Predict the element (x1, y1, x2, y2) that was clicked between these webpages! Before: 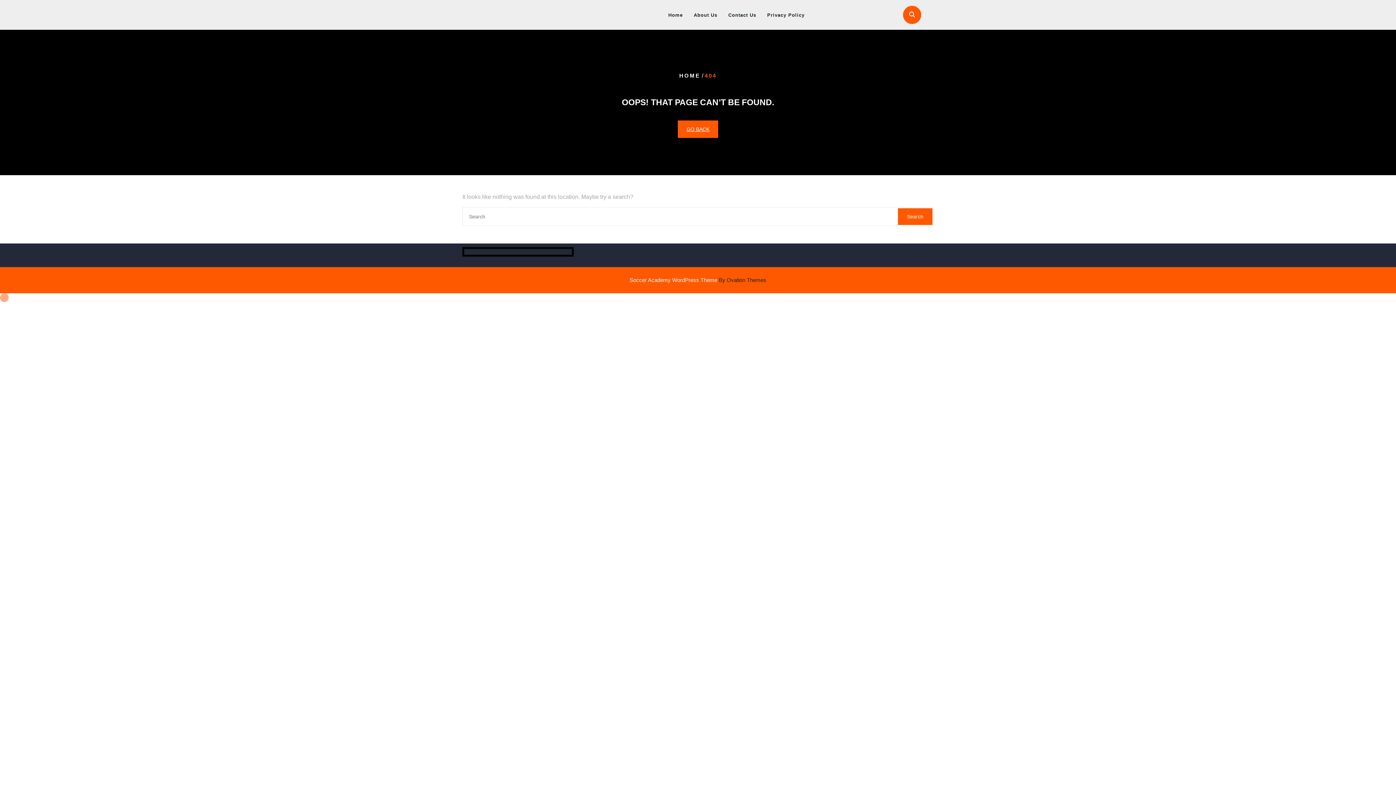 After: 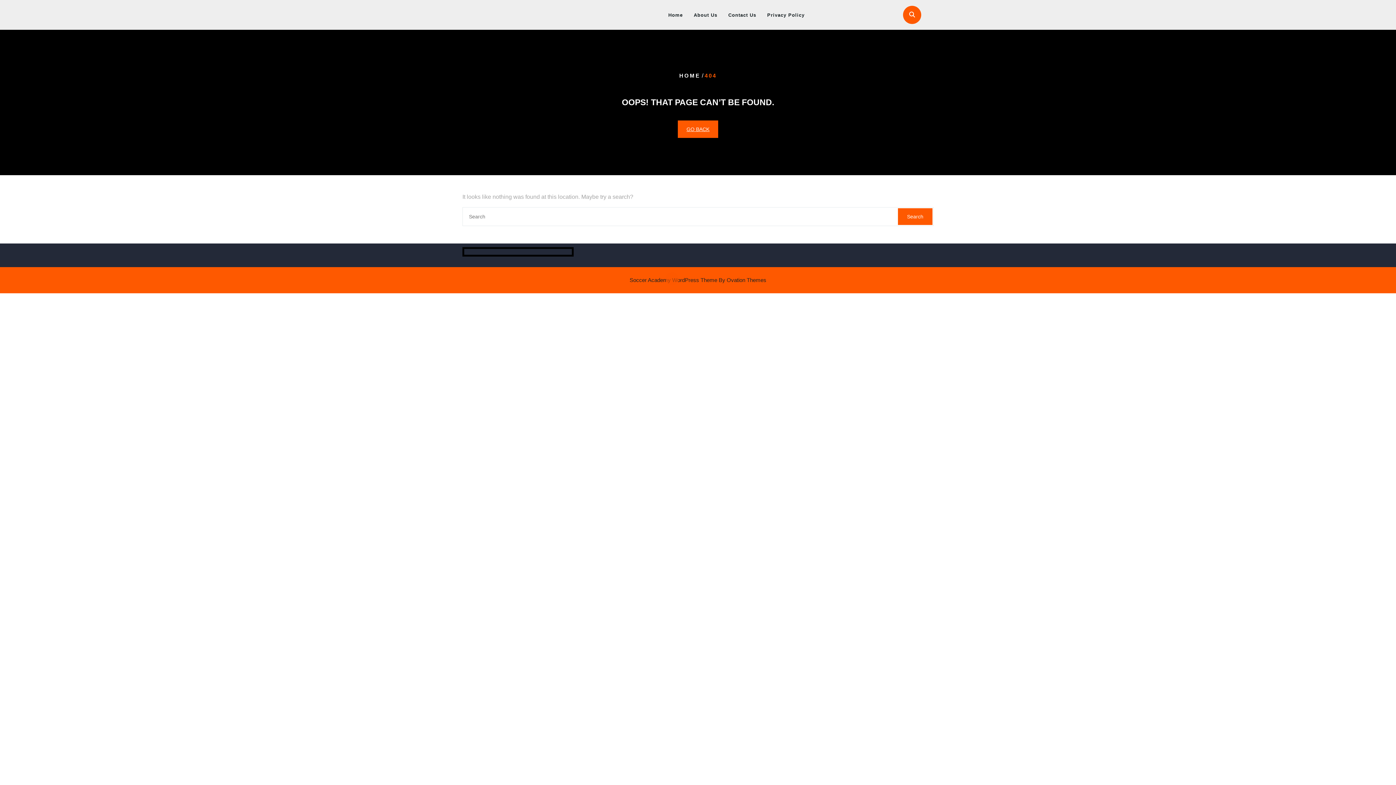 Action: bbox: (629, 276, 766, 283) label: Soccer Academy WordPress Theme By Ovation Themes